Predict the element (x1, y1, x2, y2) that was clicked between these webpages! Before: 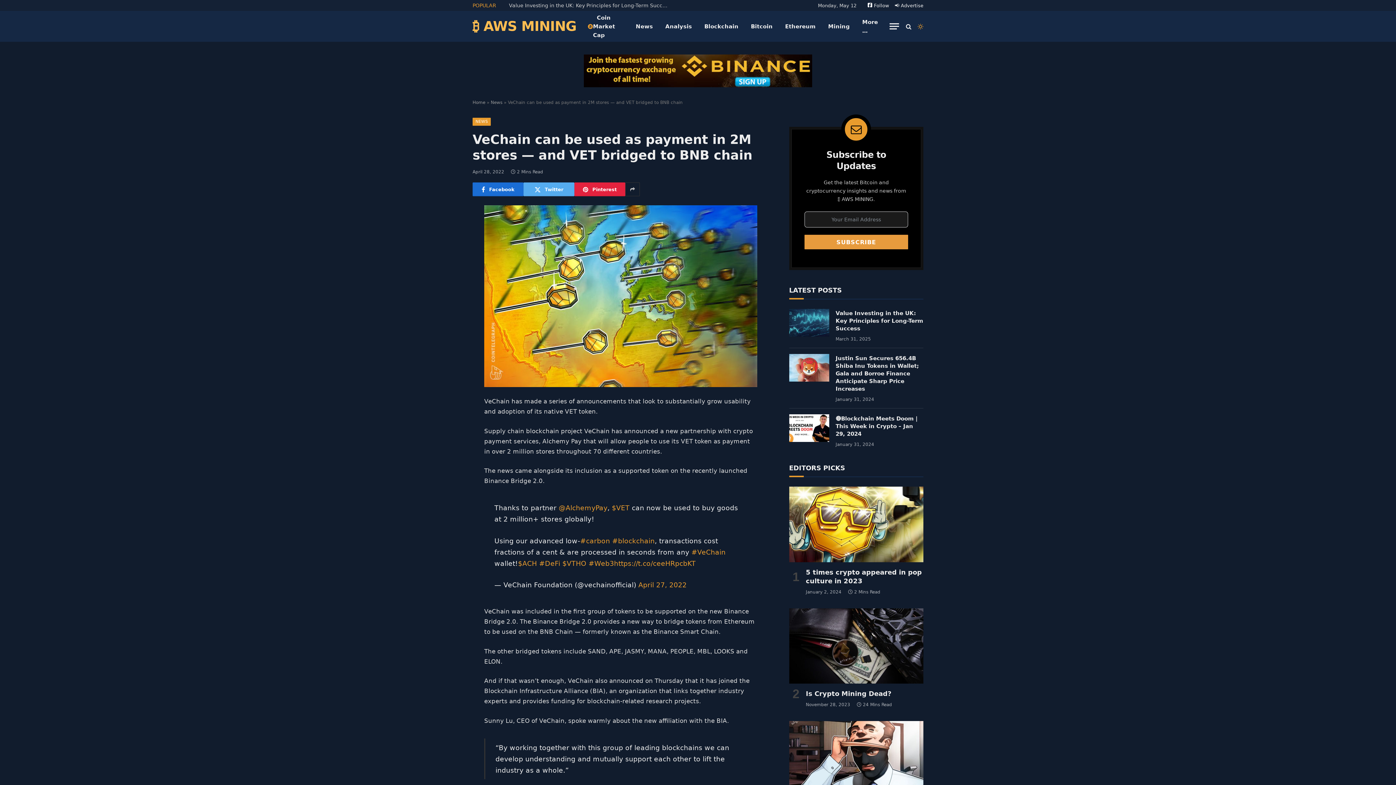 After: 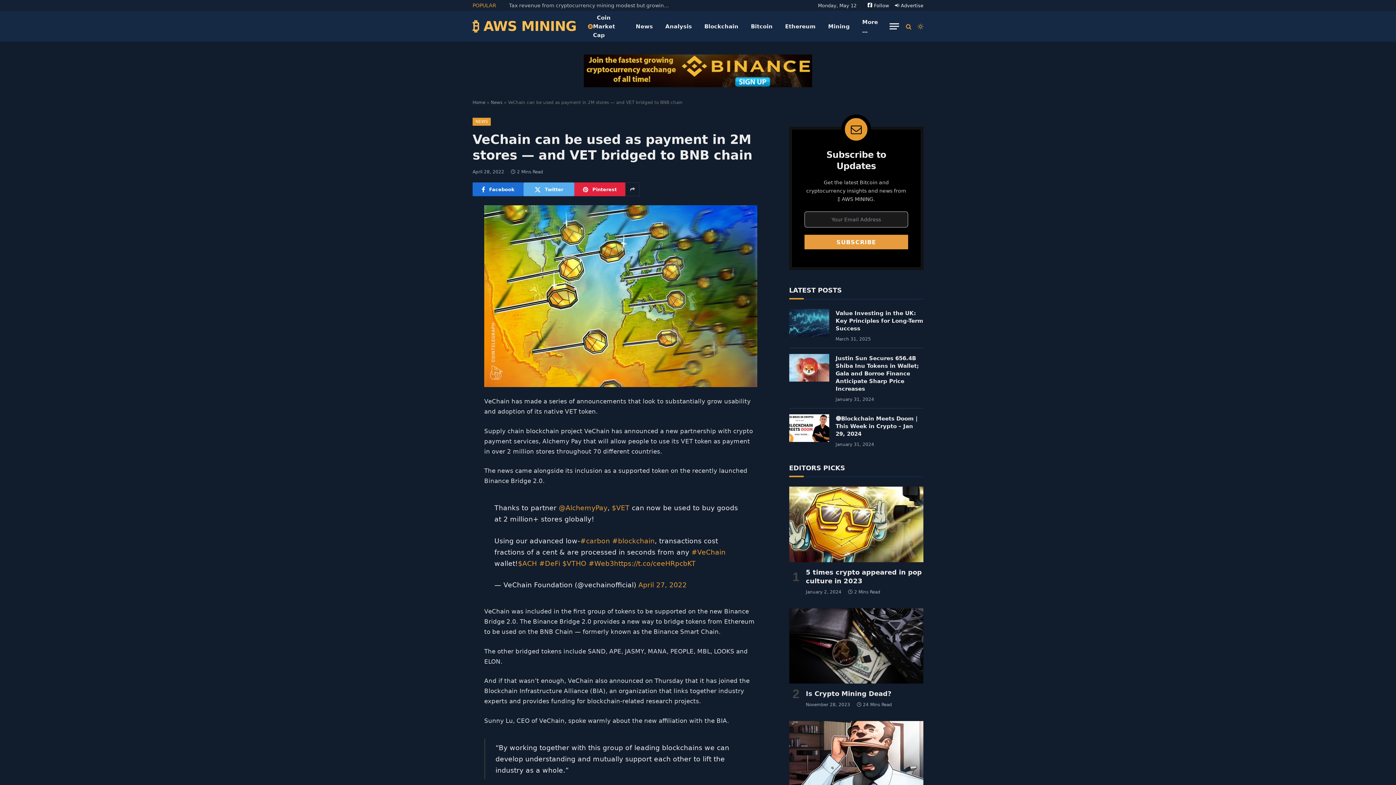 Action: bbox: (904, 18, 913, 34)